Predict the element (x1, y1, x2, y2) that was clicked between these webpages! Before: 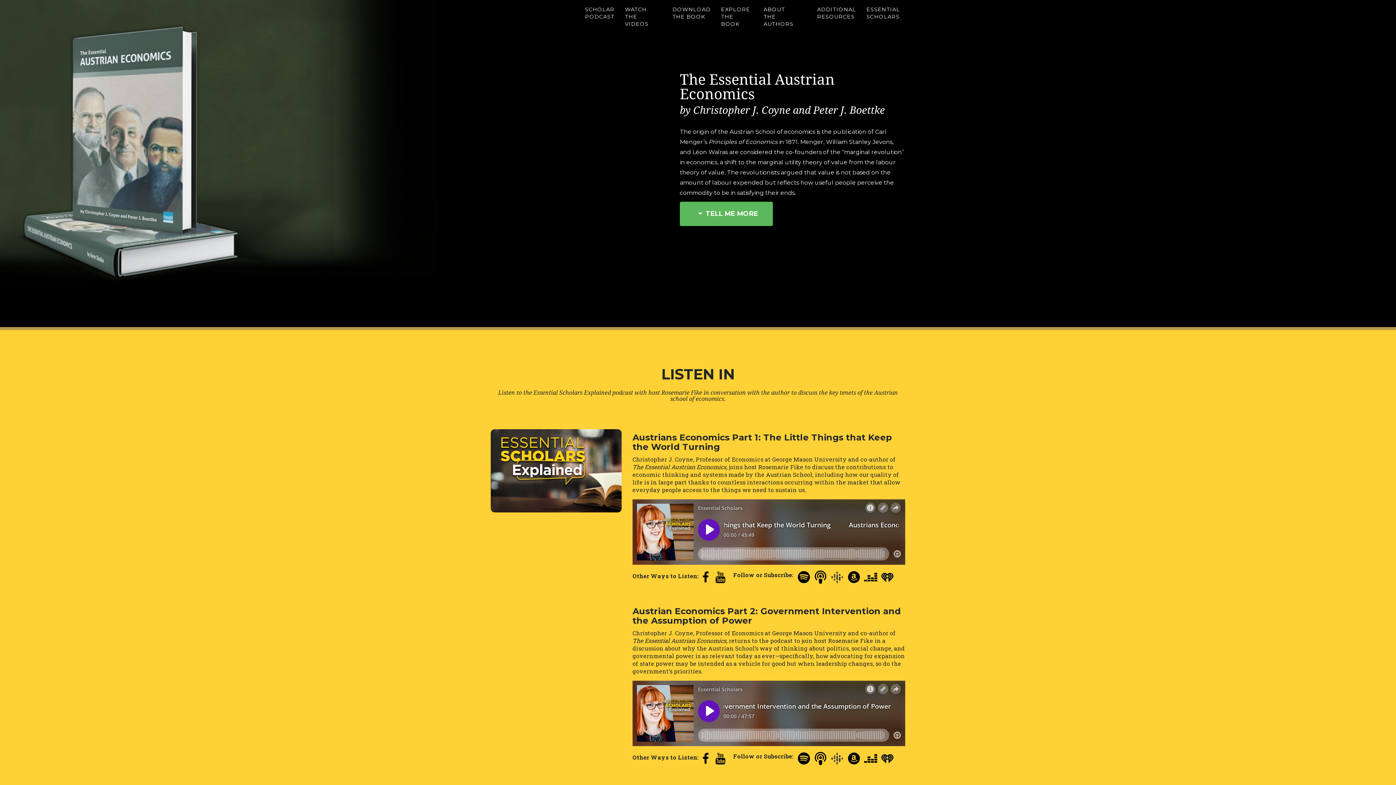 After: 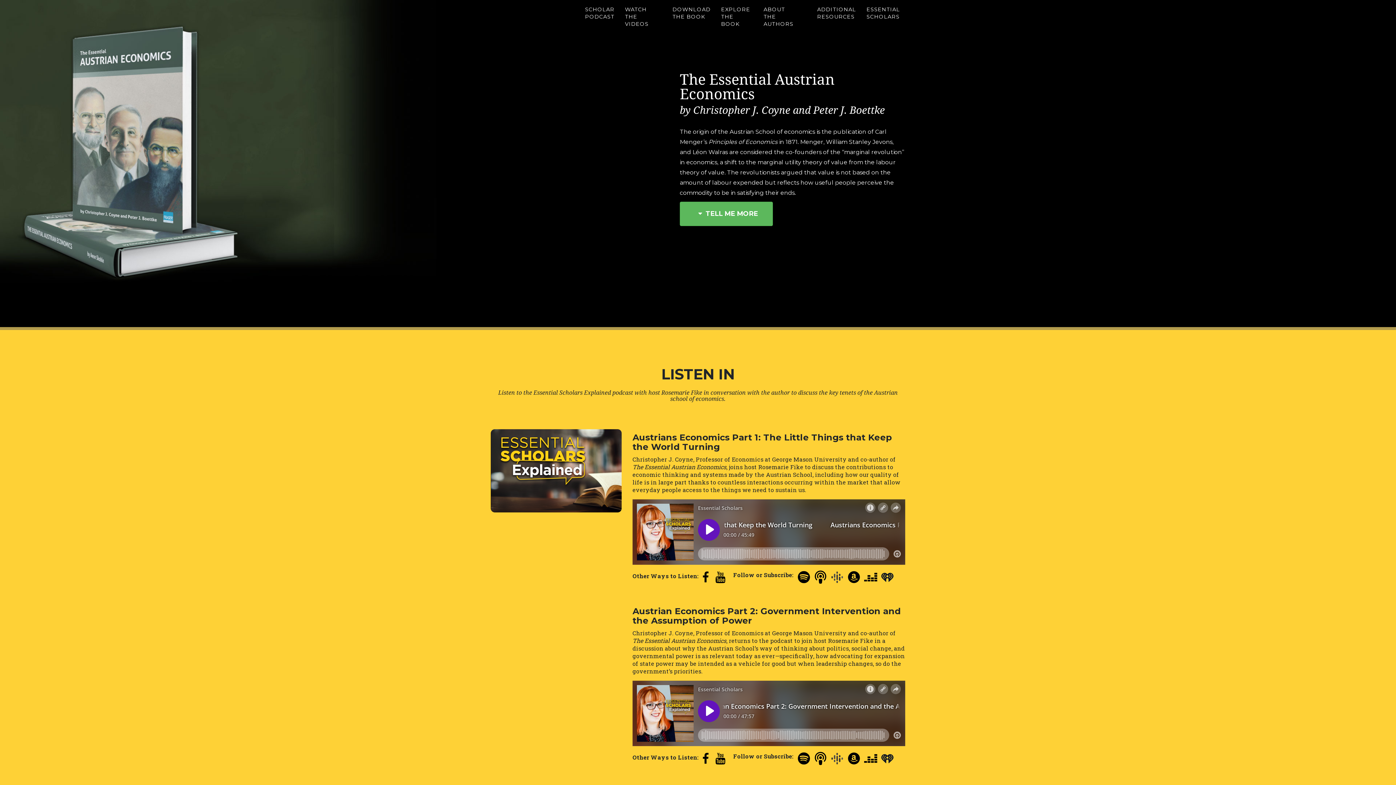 Action: bbox: (814, 754, 827, 761)